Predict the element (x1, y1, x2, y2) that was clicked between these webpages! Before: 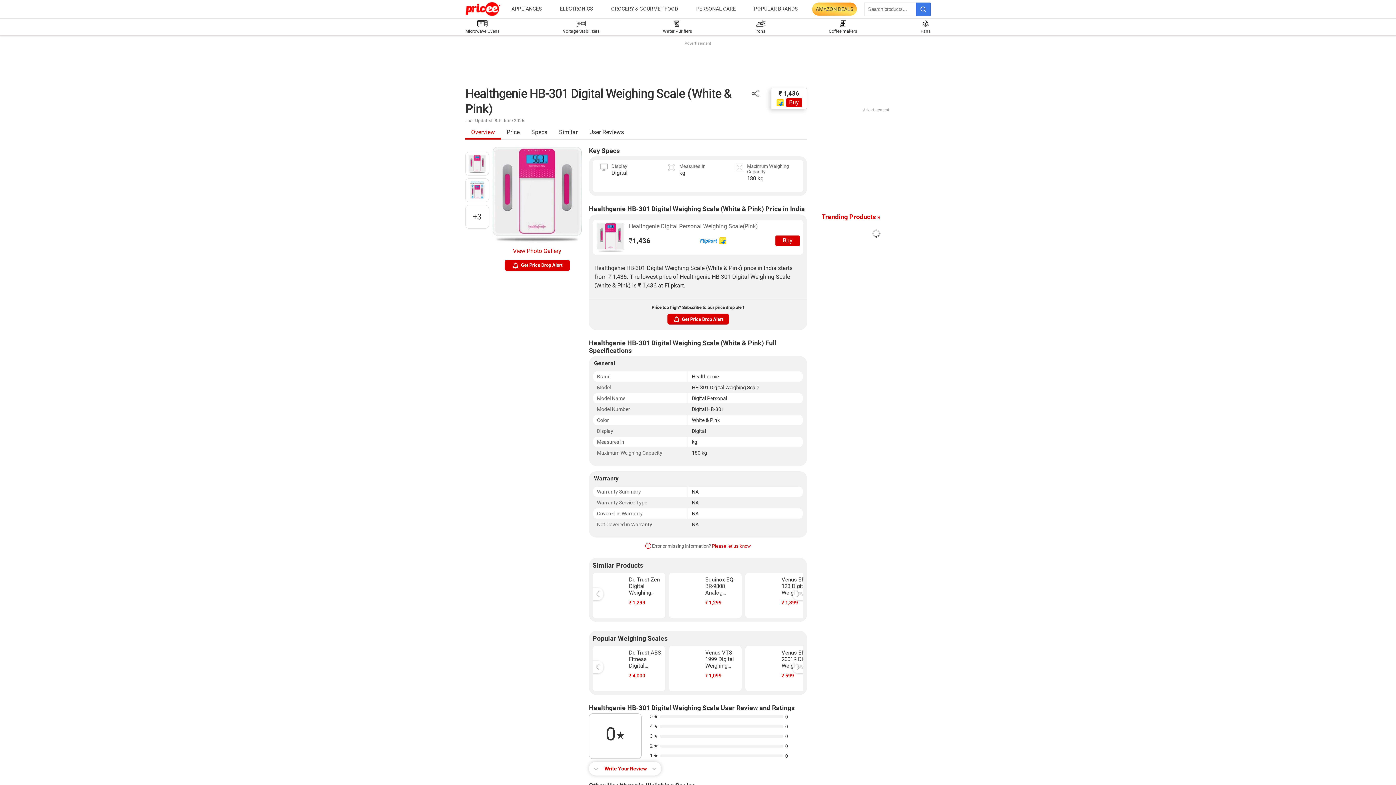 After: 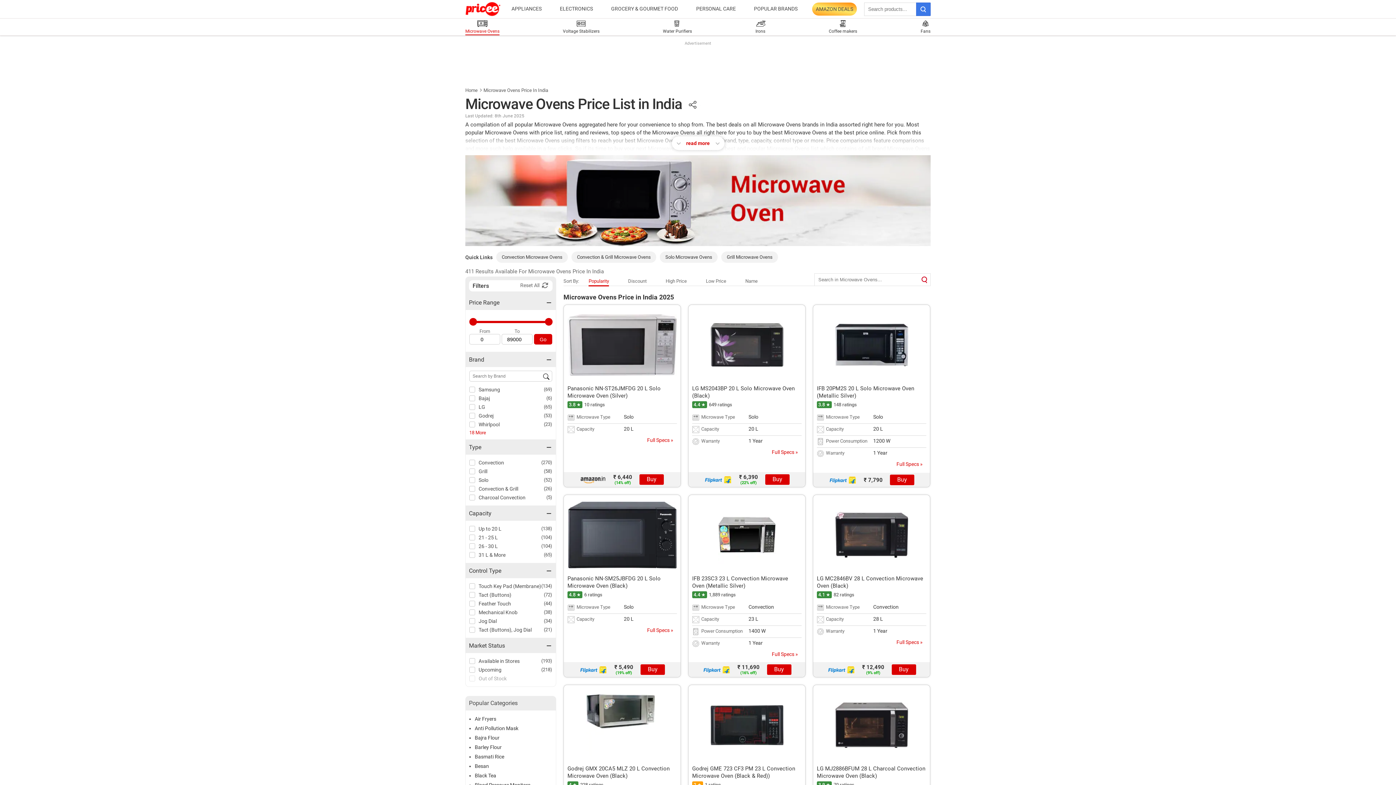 Action: bbox: (465, 18, 499, 35) label: Microwave Ovens